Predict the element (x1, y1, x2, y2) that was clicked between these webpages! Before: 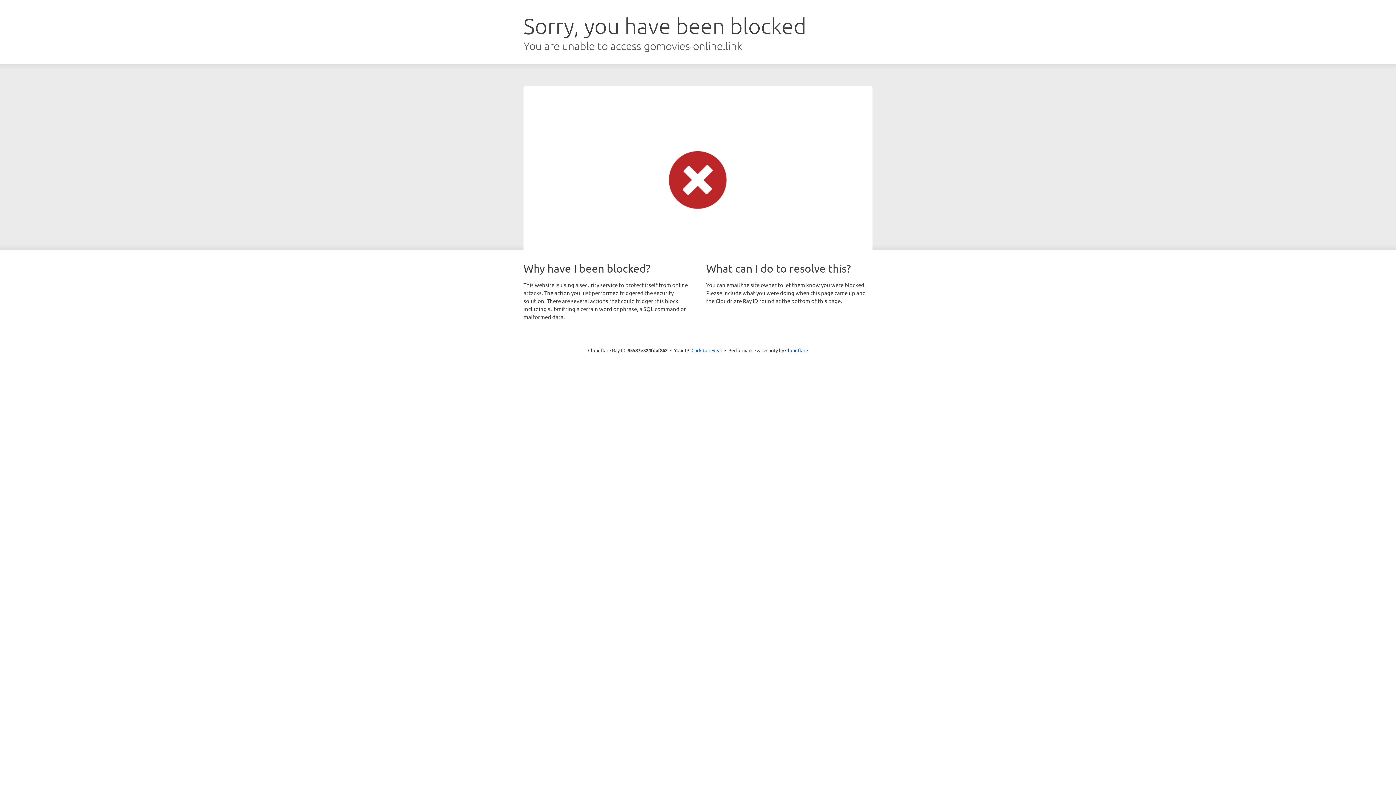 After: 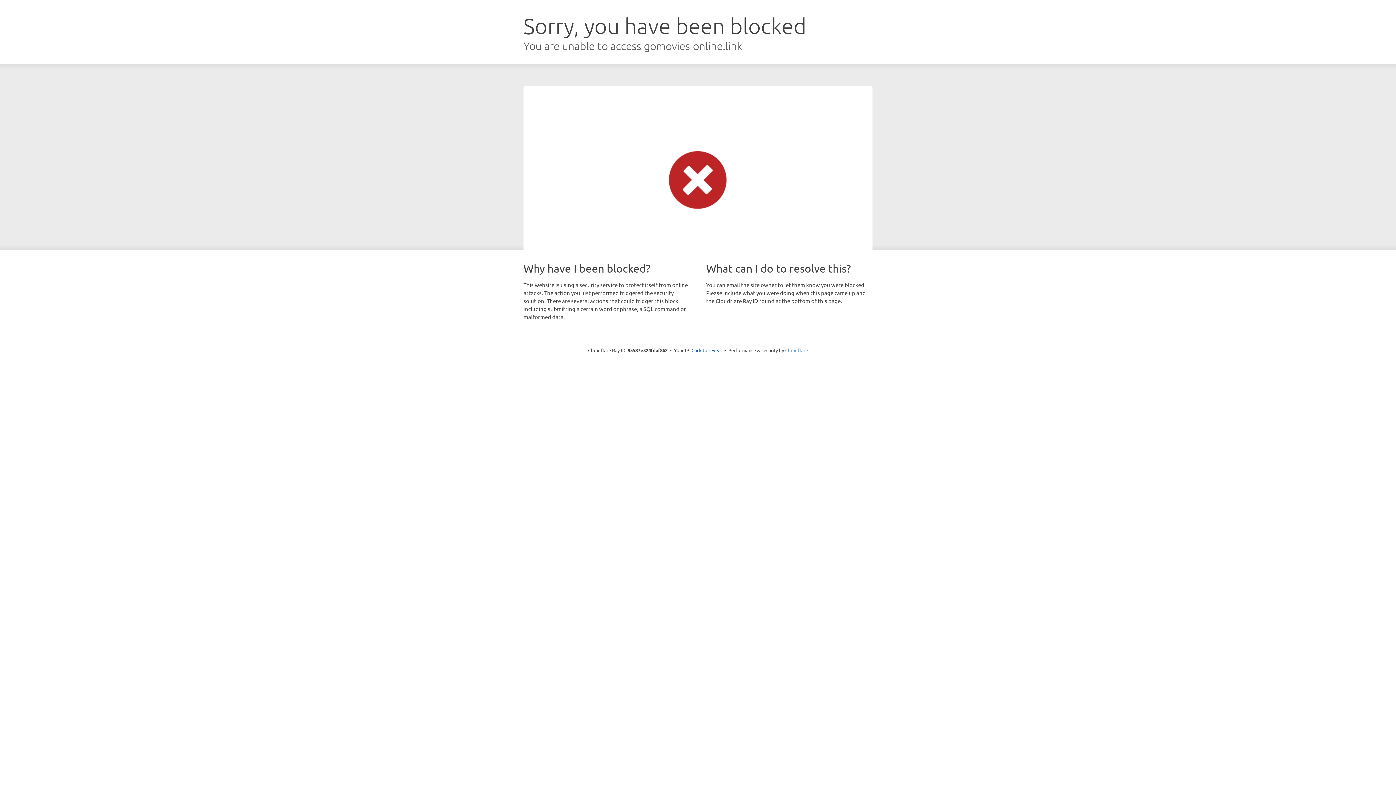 Action: bbox: (785, 347, 808, 353) label: Cloudflare